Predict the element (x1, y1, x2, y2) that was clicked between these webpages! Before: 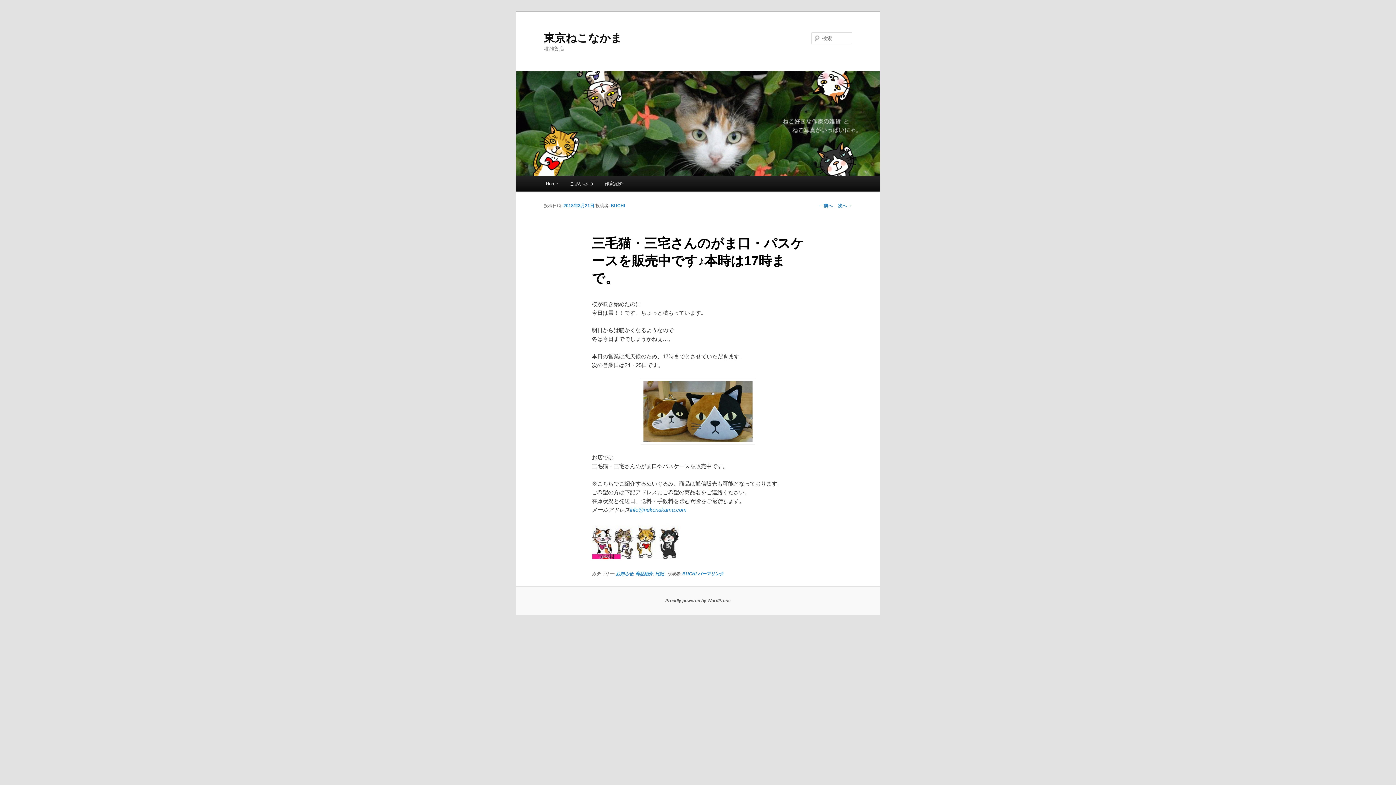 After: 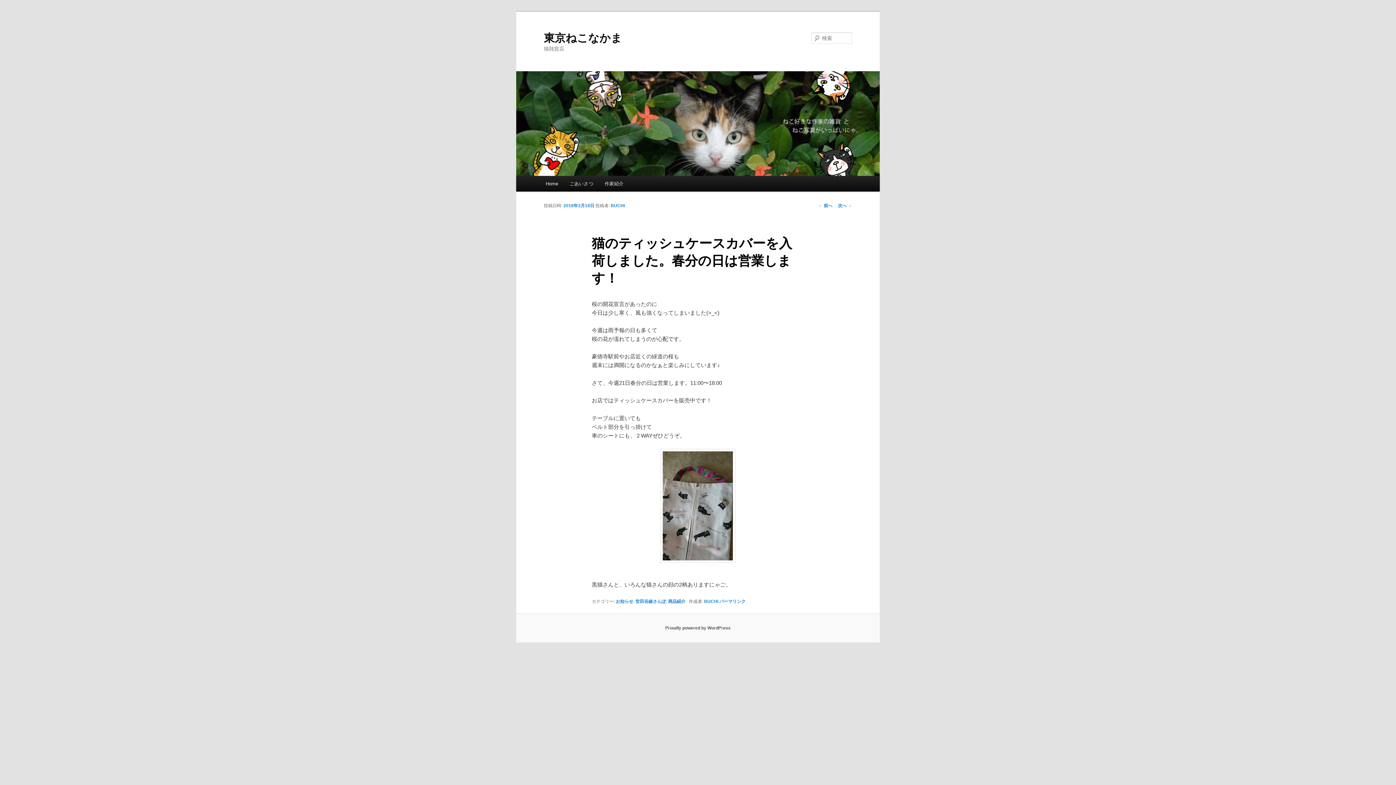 Action: bbox: (818, 203, 832, 208) label: ← 前へ